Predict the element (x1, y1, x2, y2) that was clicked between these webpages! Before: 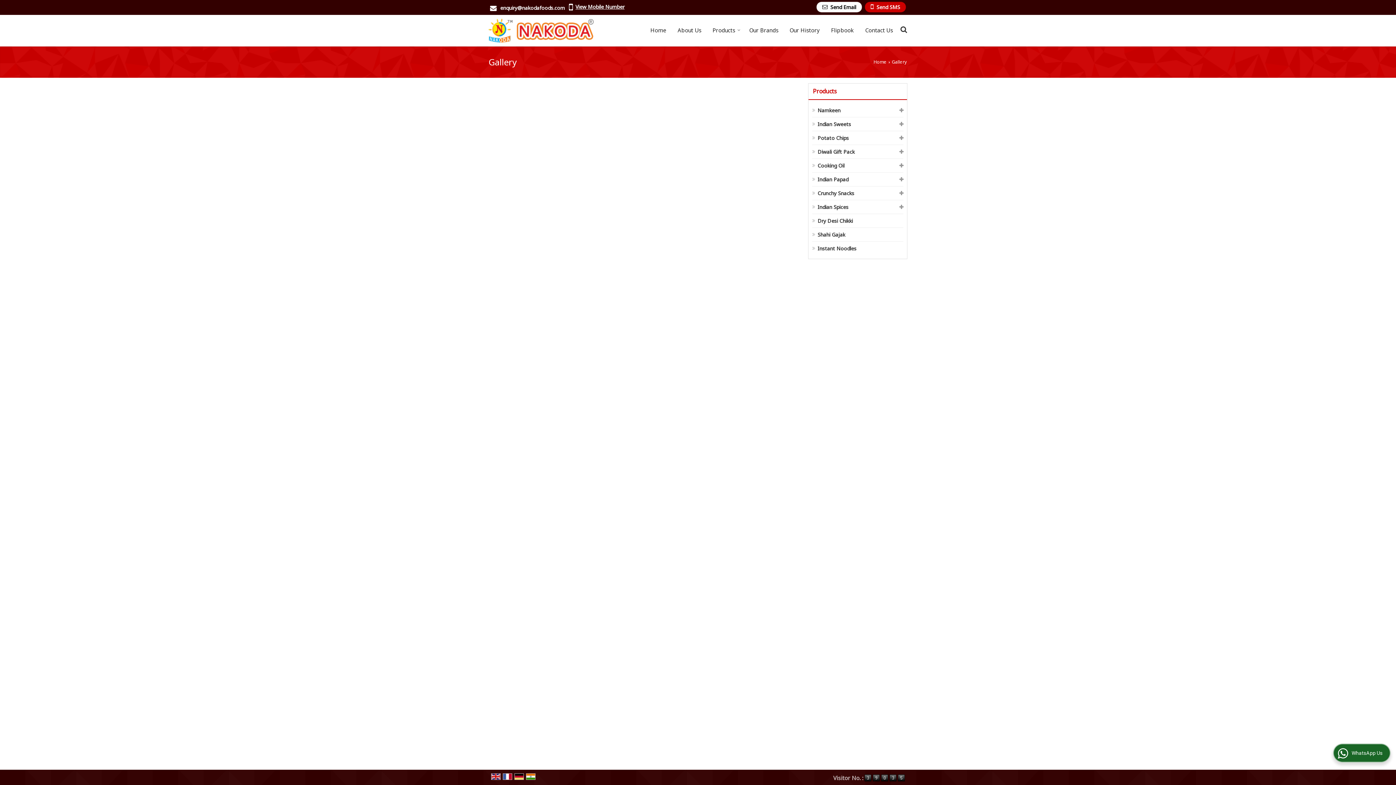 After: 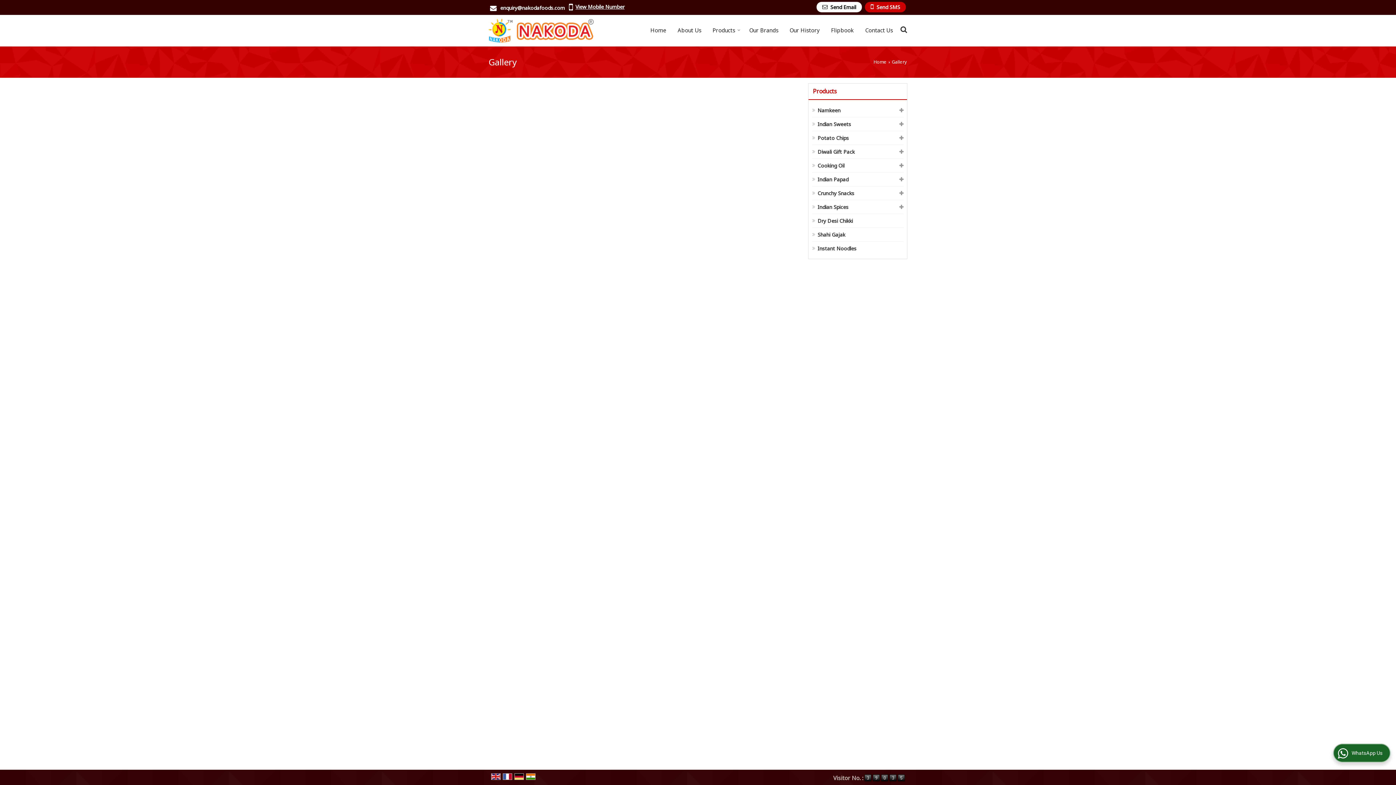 Action: bbox: (526, 773, 535, 780)